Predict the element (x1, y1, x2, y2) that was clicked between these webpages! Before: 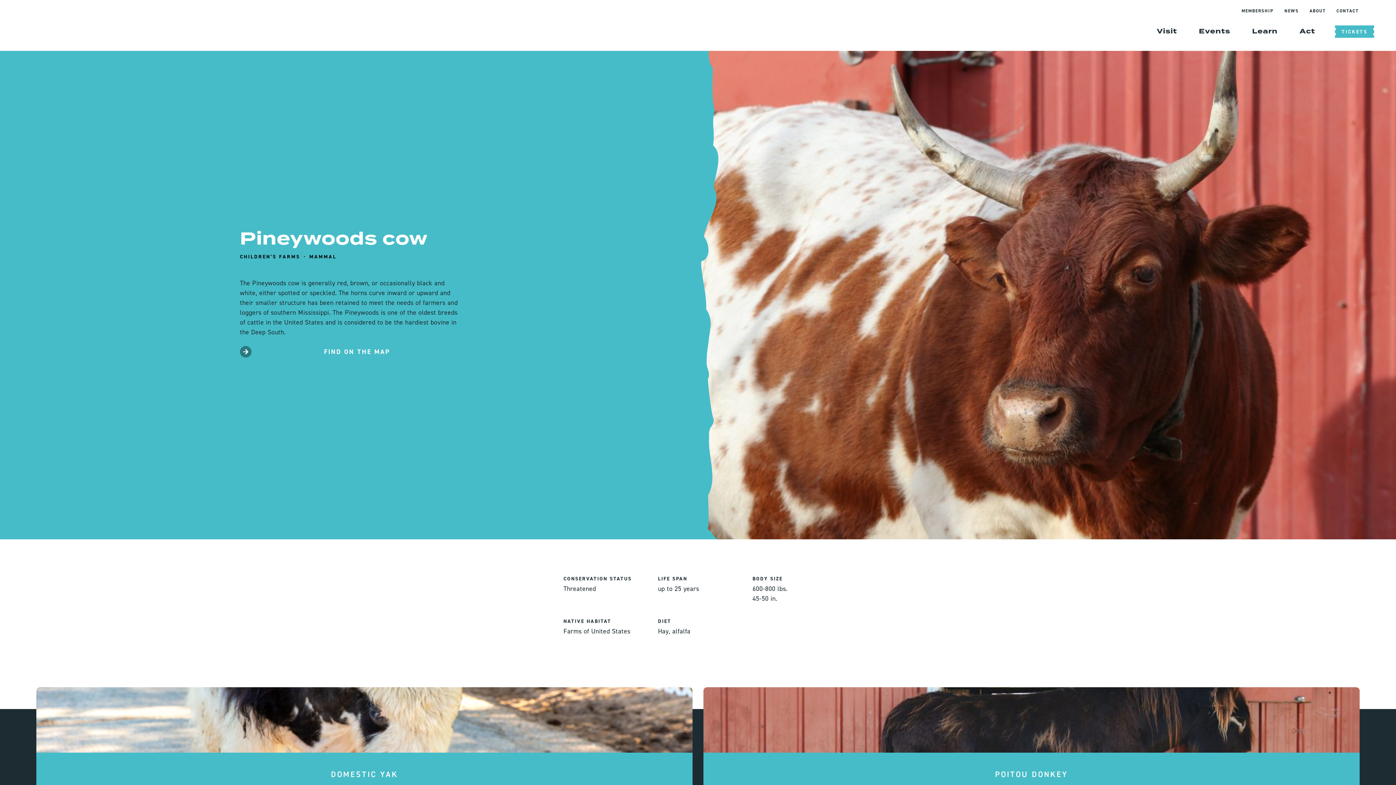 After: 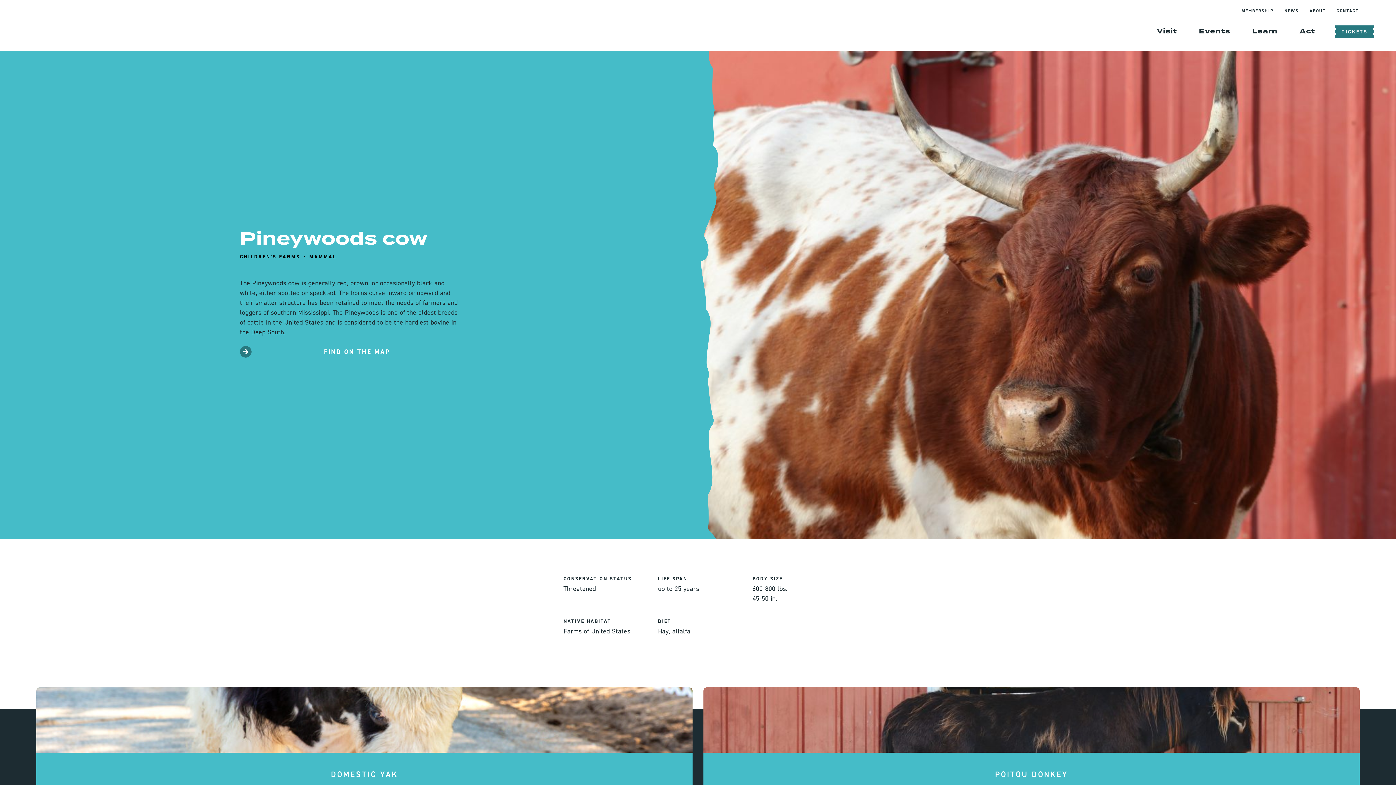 Action: label: TICKETS bbox: (1335, 25, 1374, 37)